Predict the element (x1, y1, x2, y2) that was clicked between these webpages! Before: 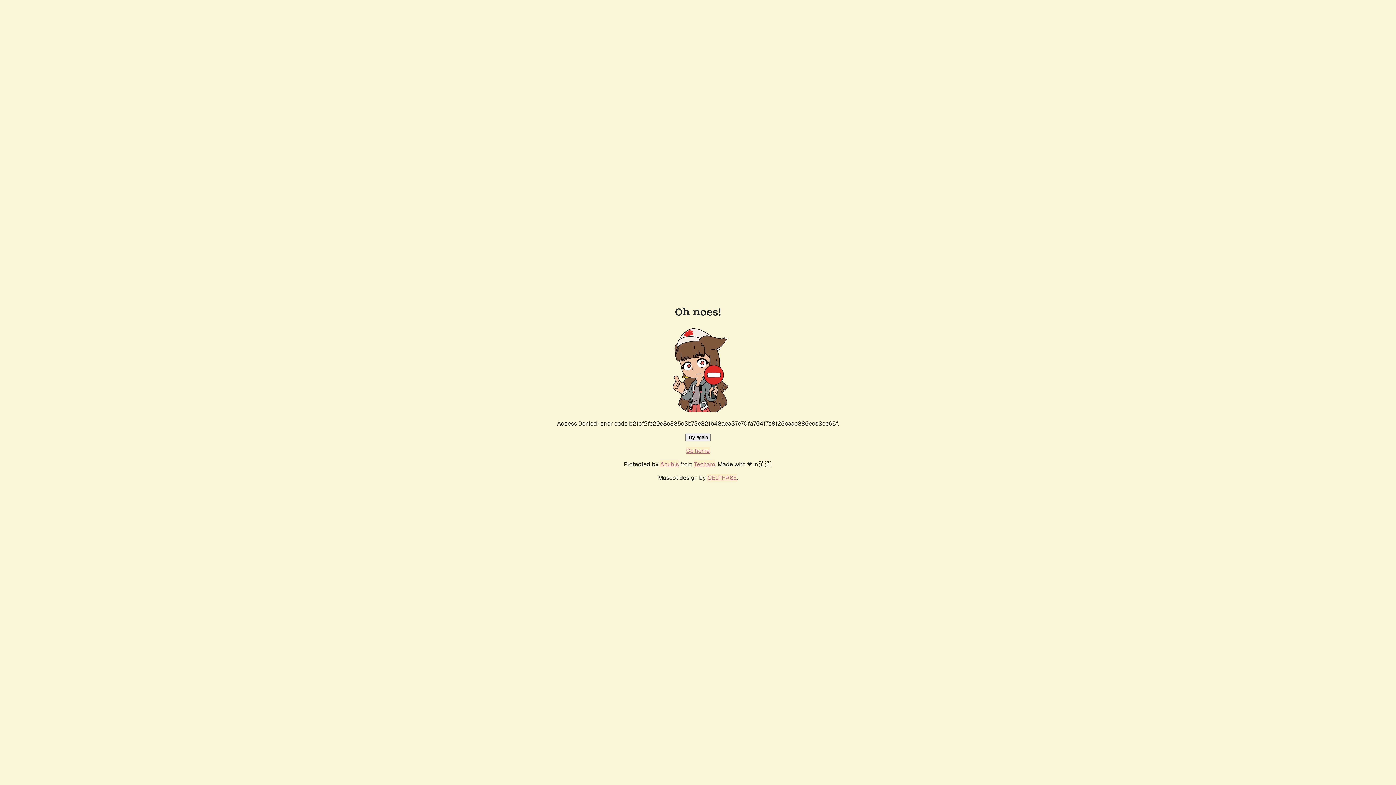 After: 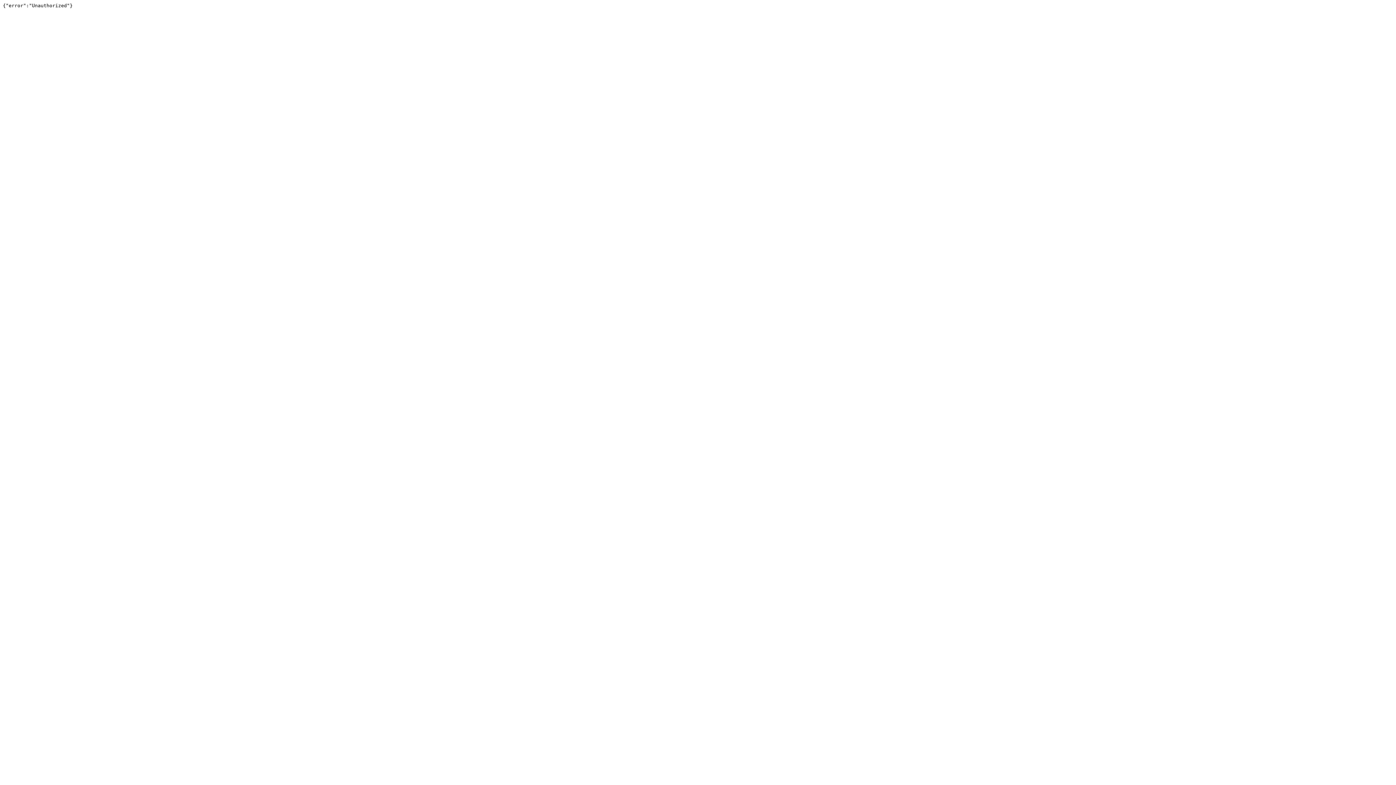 Action: label: Techaro bbox: (694, 460, 715, 468)